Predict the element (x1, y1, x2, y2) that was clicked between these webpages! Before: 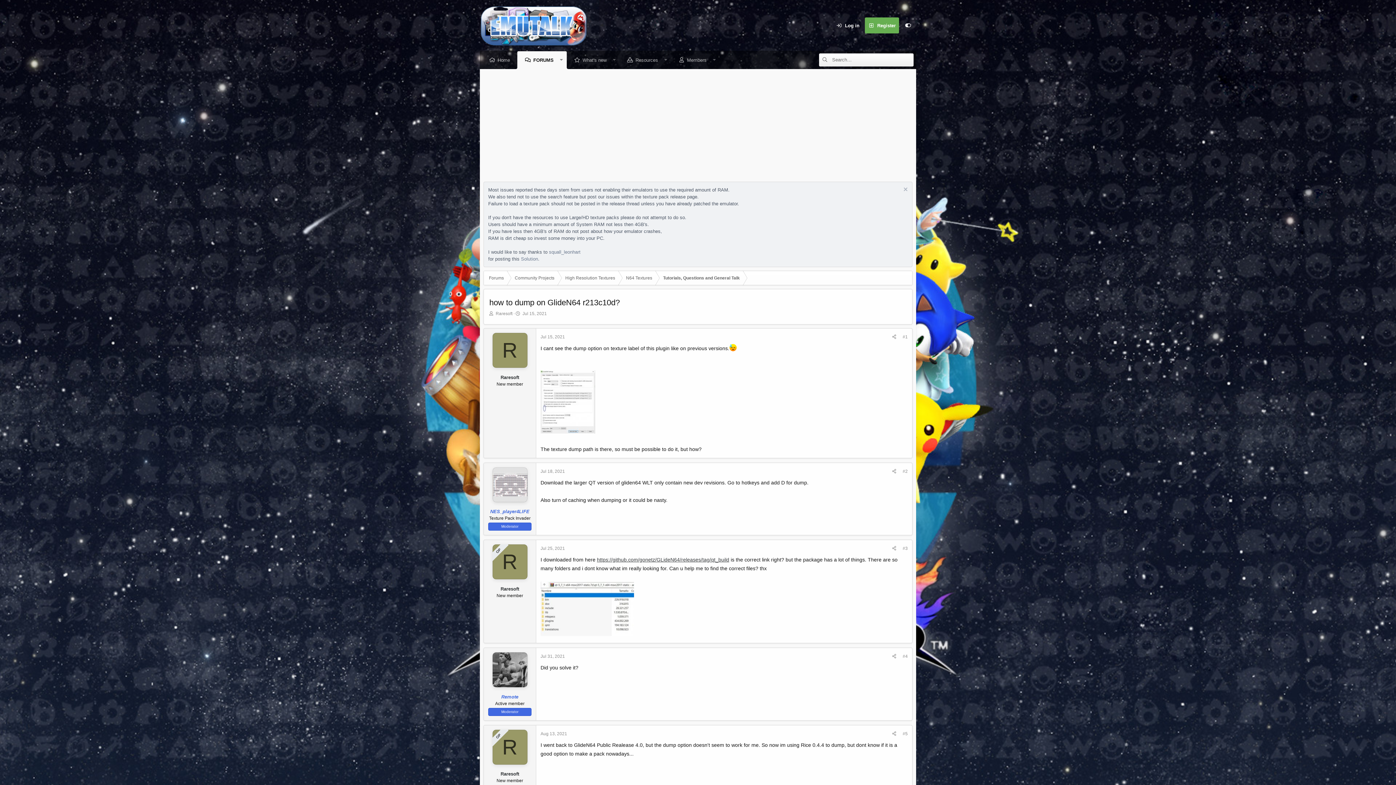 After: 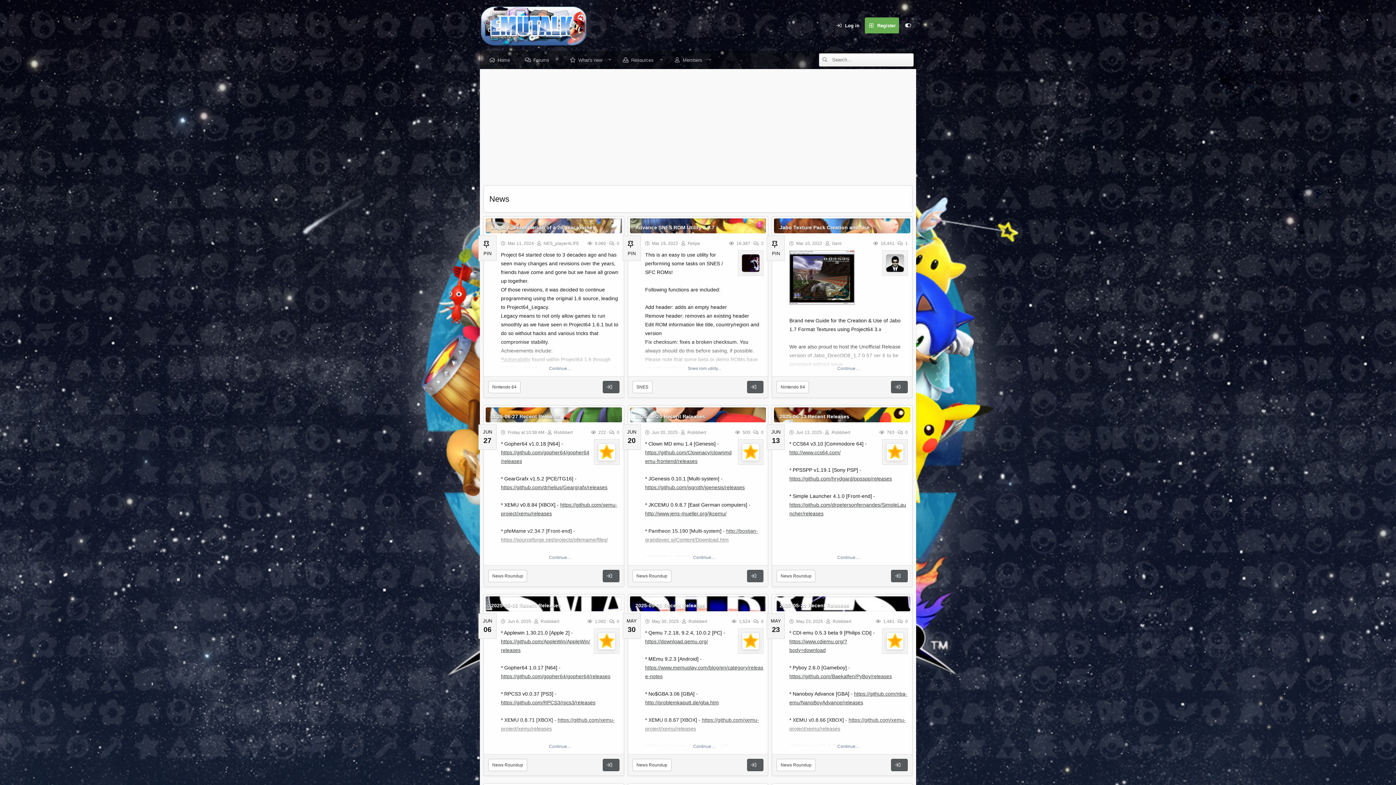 Action: bbox: (481, 51, 517, 69) label: Home